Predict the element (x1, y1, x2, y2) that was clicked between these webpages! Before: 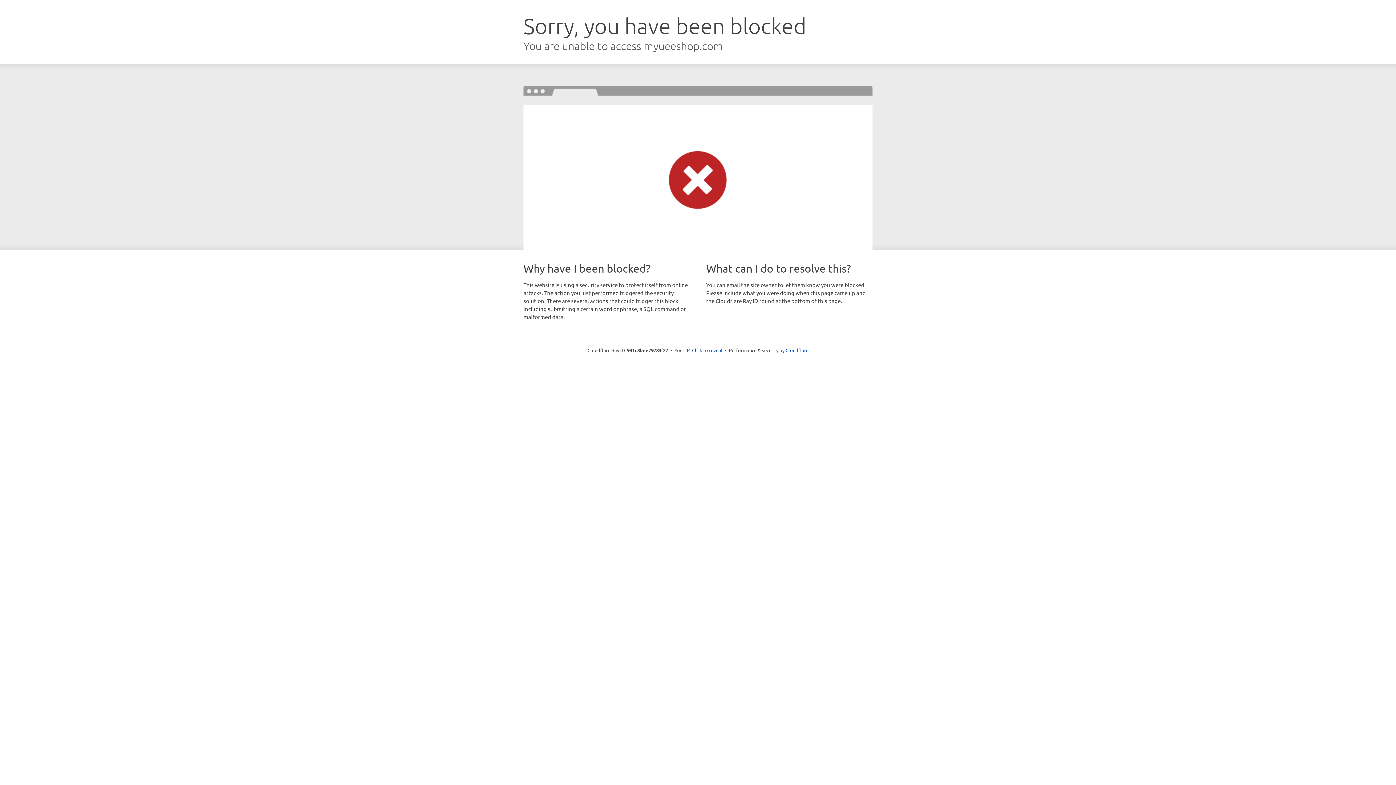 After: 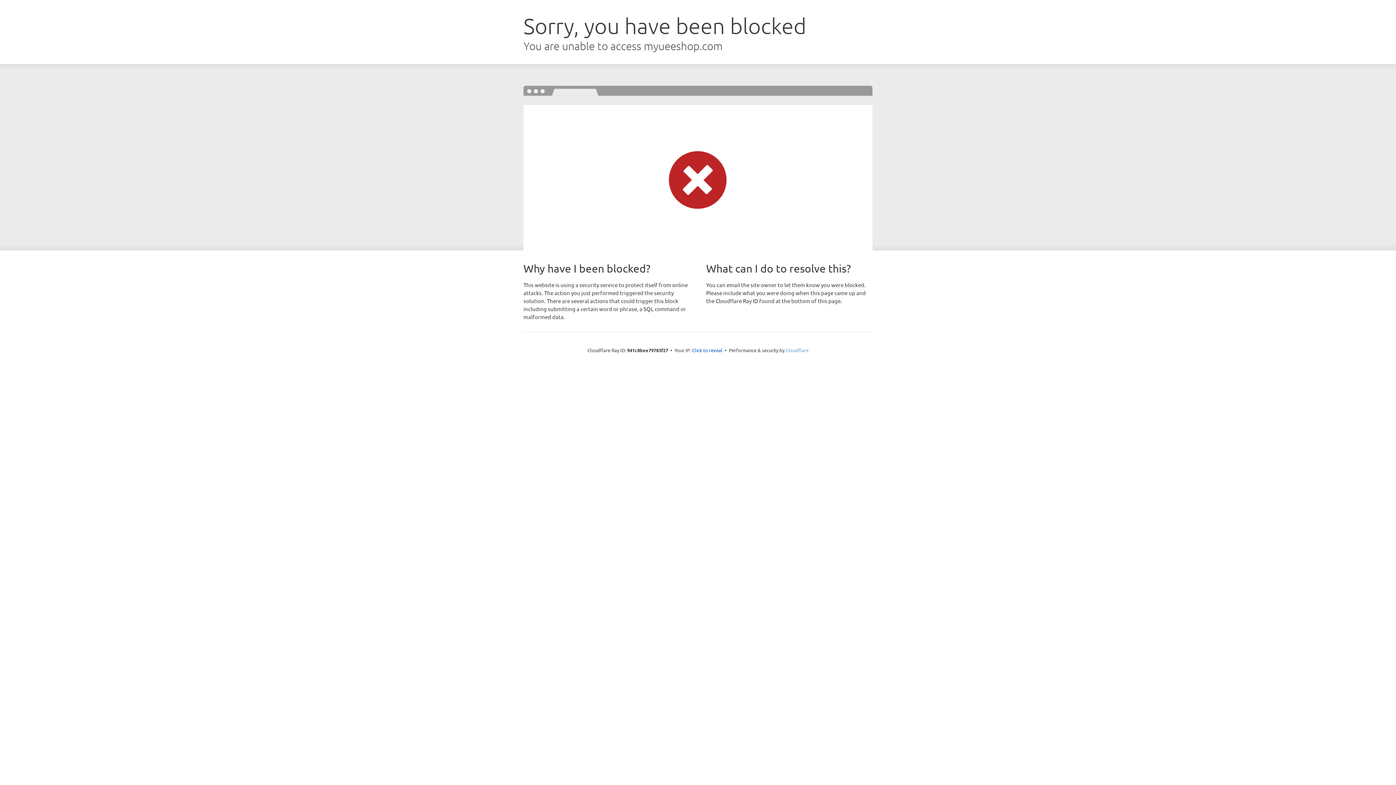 Action: label: Cloudflare bbox: (785, 347, 808, 353)